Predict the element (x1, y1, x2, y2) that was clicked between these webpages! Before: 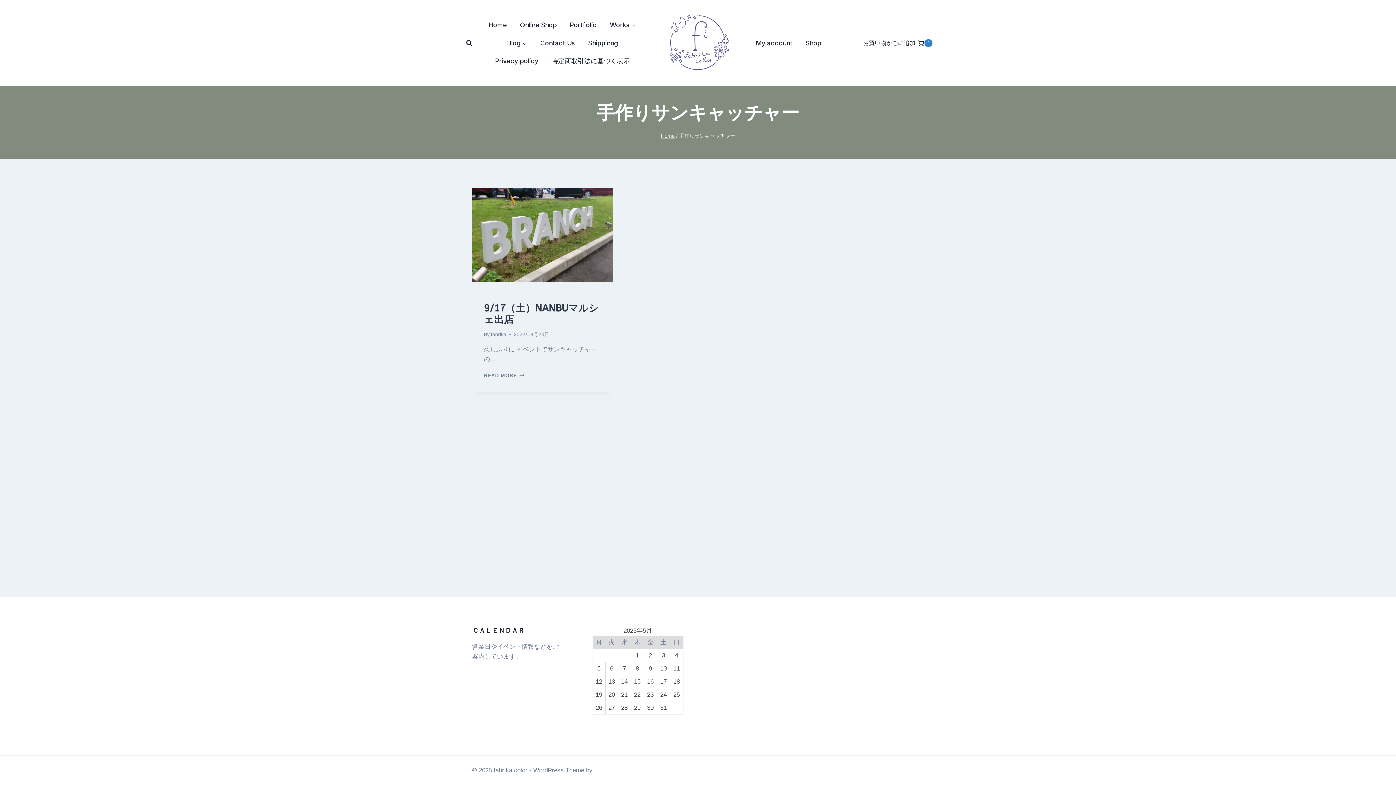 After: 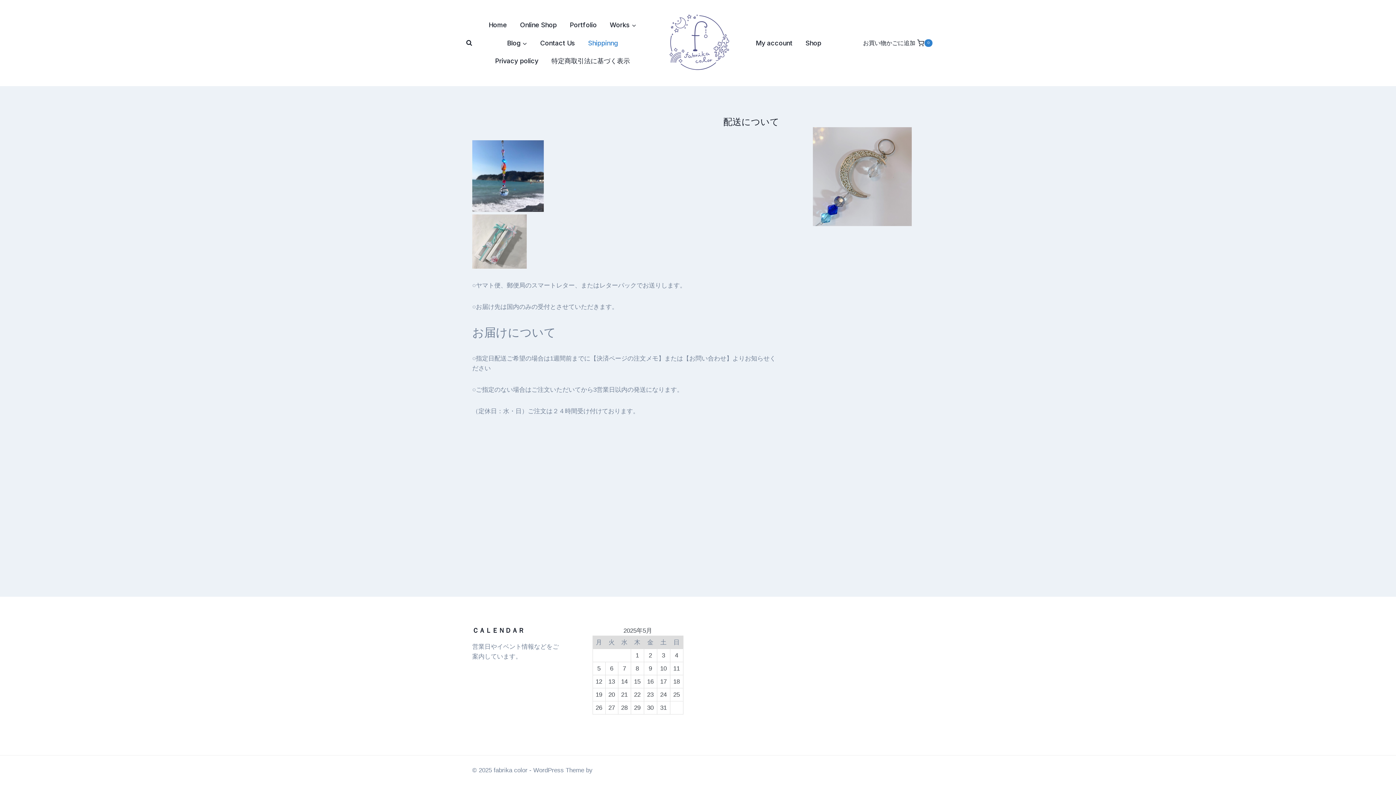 Action: bbox: (581, 34, 624, 52) label: Shippinng